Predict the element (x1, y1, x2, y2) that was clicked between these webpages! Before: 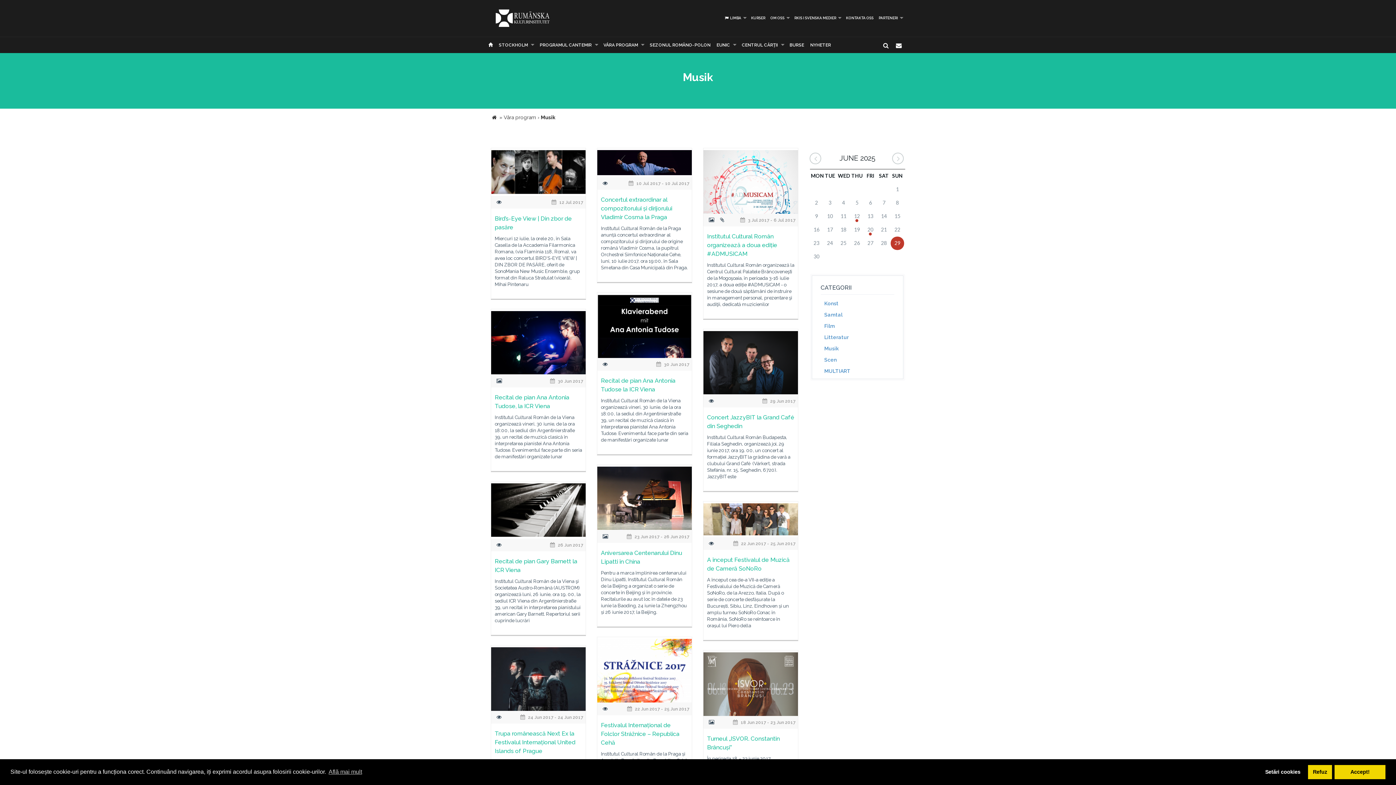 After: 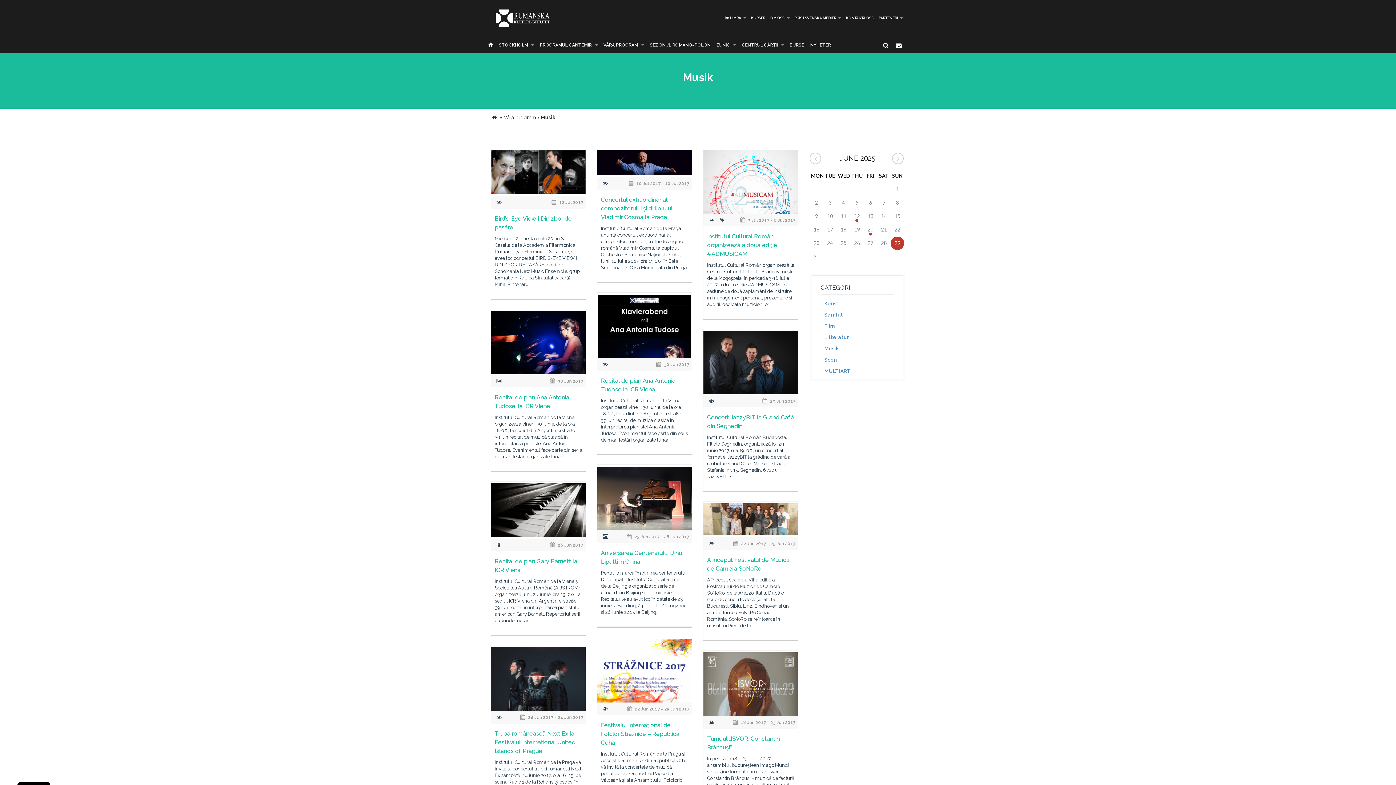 Action: bbox: (1260, 765, 1305, 779) label: dismiss cookie message